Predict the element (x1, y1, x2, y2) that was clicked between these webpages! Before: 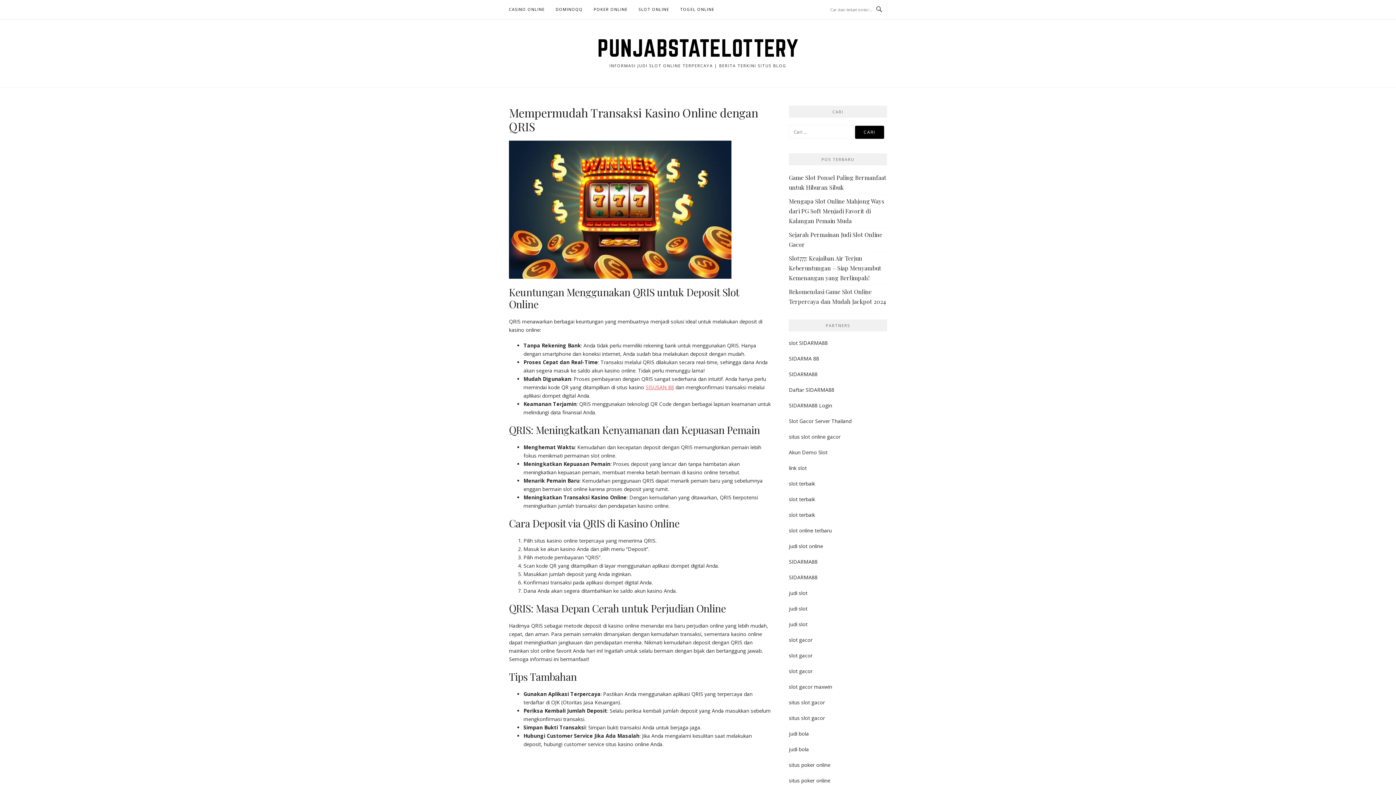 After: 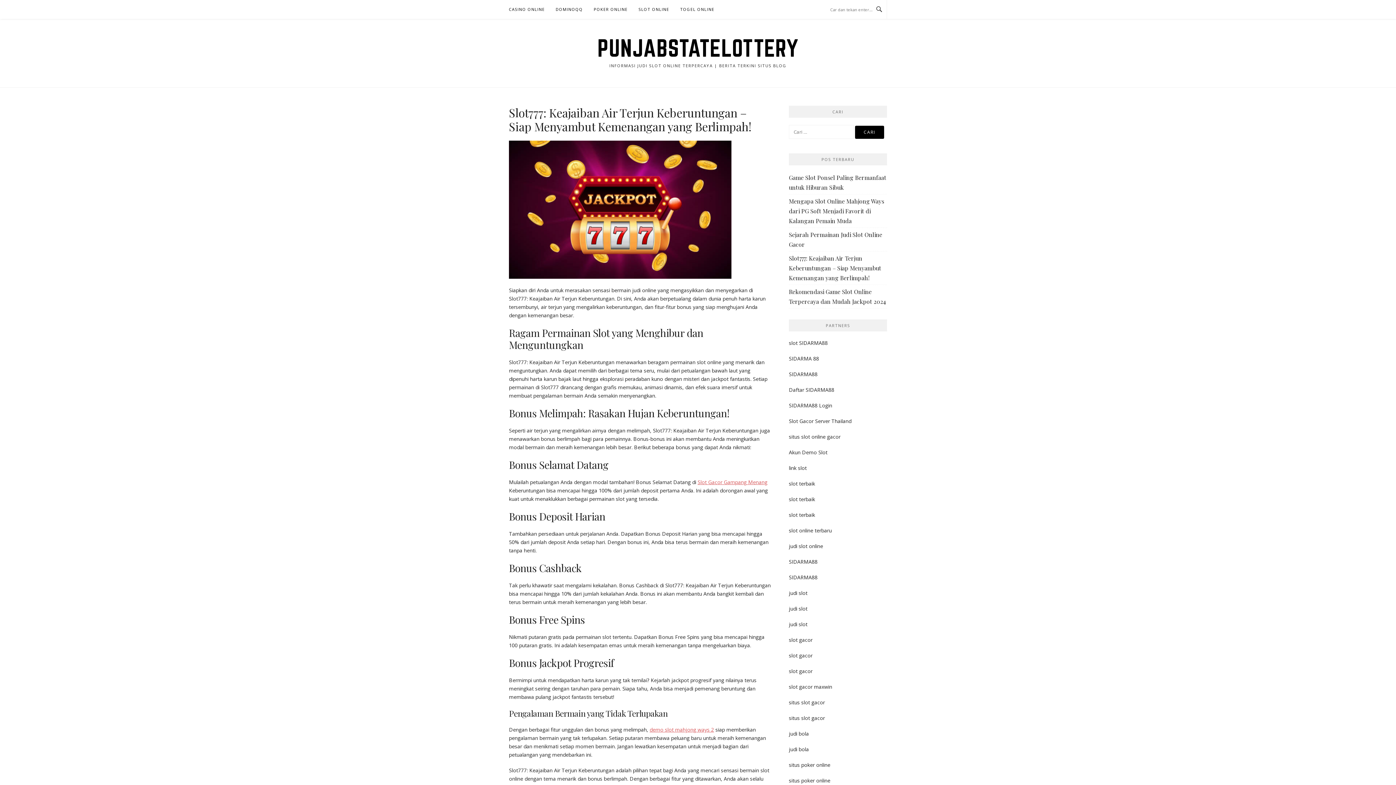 Action: bbox: (789, 254, 881, 281) label: Slot777: Keajaiban Air Terjun Keberuntungan – Siap Menyambut Kemenangan yang Berlimpah!